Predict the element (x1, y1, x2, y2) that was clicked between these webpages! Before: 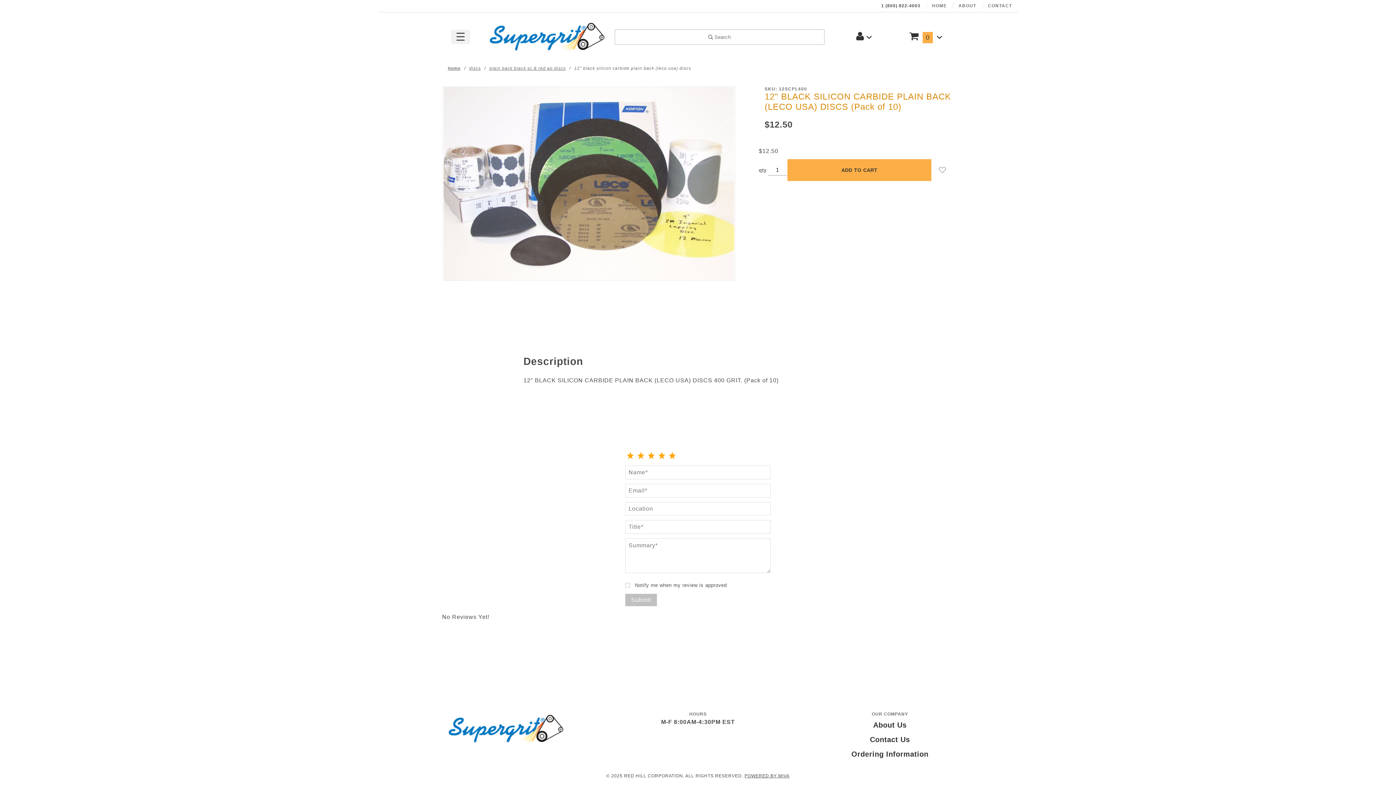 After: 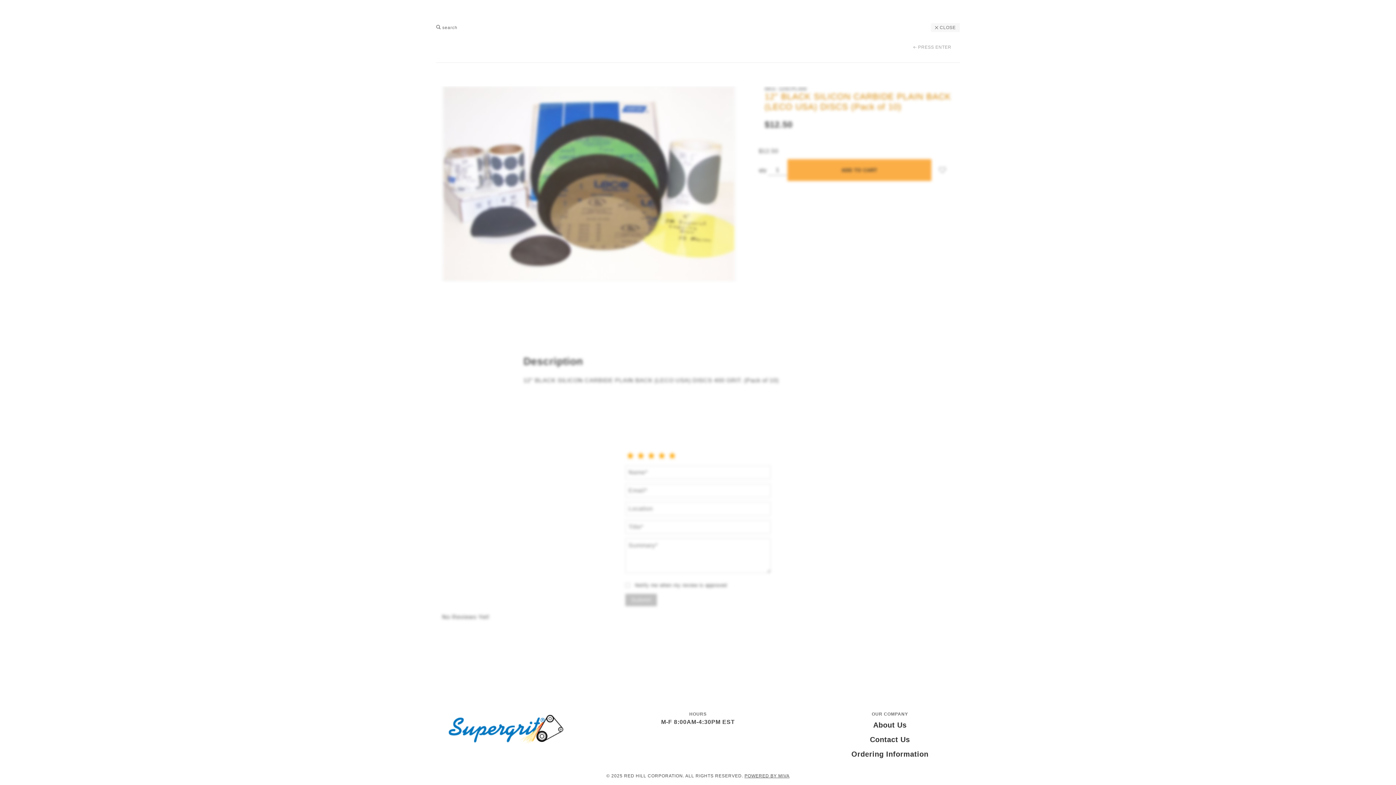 Action: bbox: (614, 29, 824, 44) label:  Search